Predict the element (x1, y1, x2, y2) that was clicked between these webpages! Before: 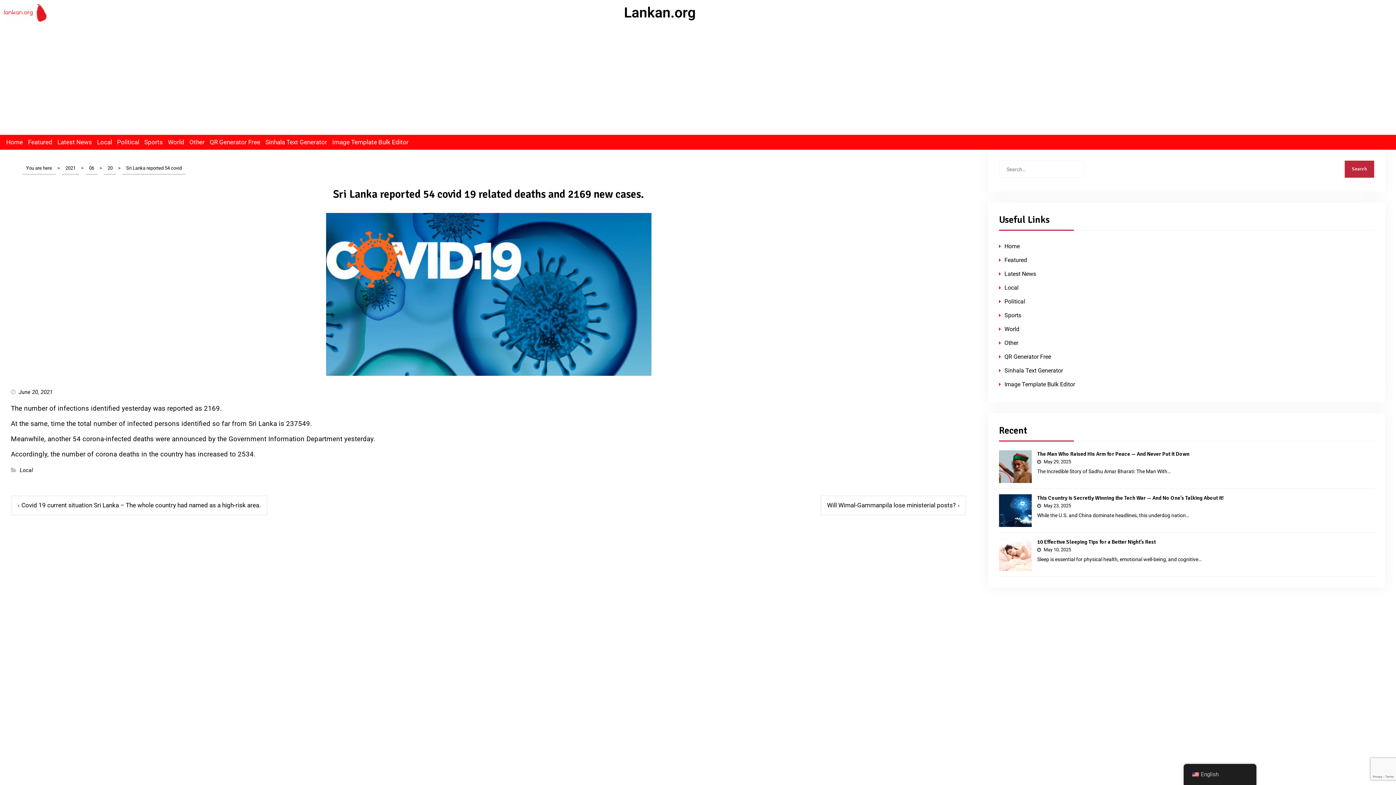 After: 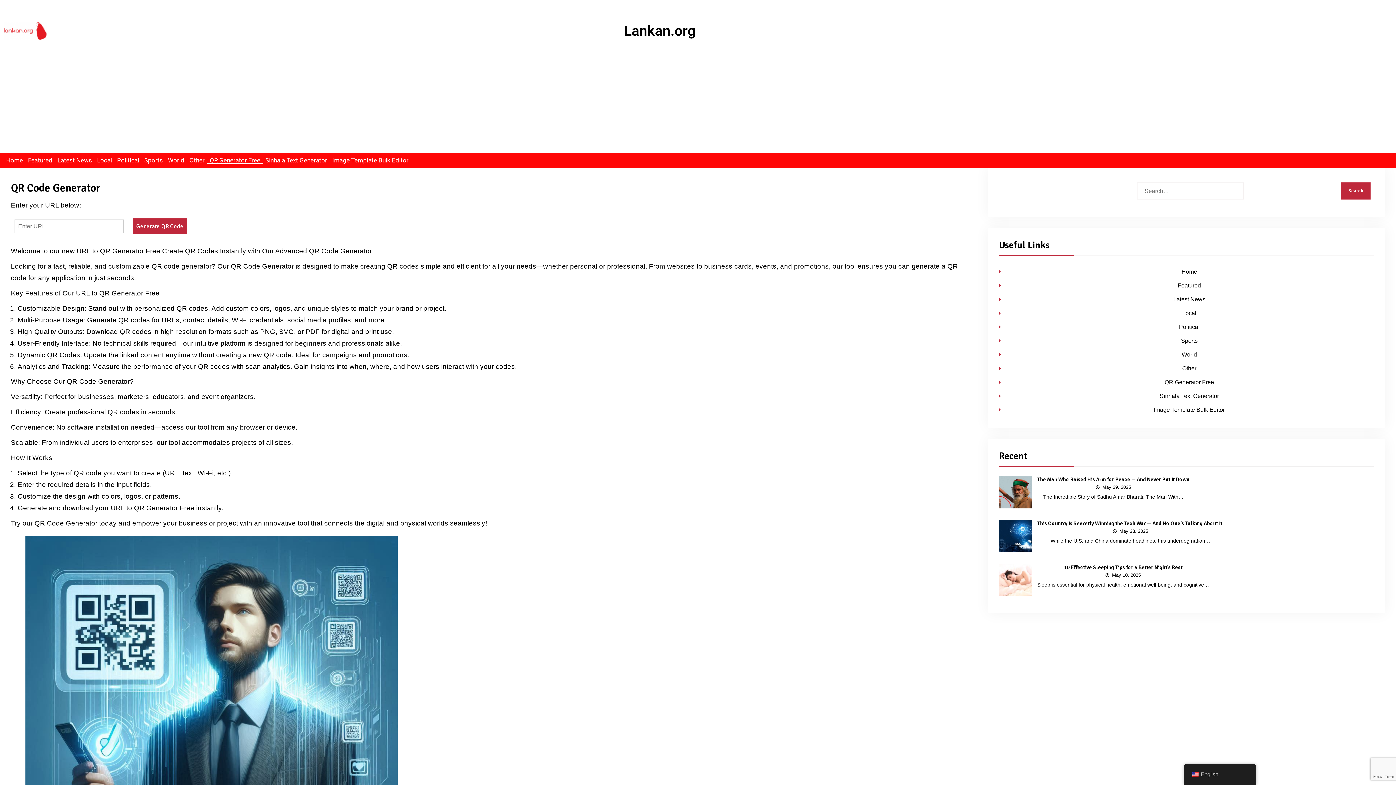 Action: bbox: (207, 138, 262, 146) label: QR Generator Free